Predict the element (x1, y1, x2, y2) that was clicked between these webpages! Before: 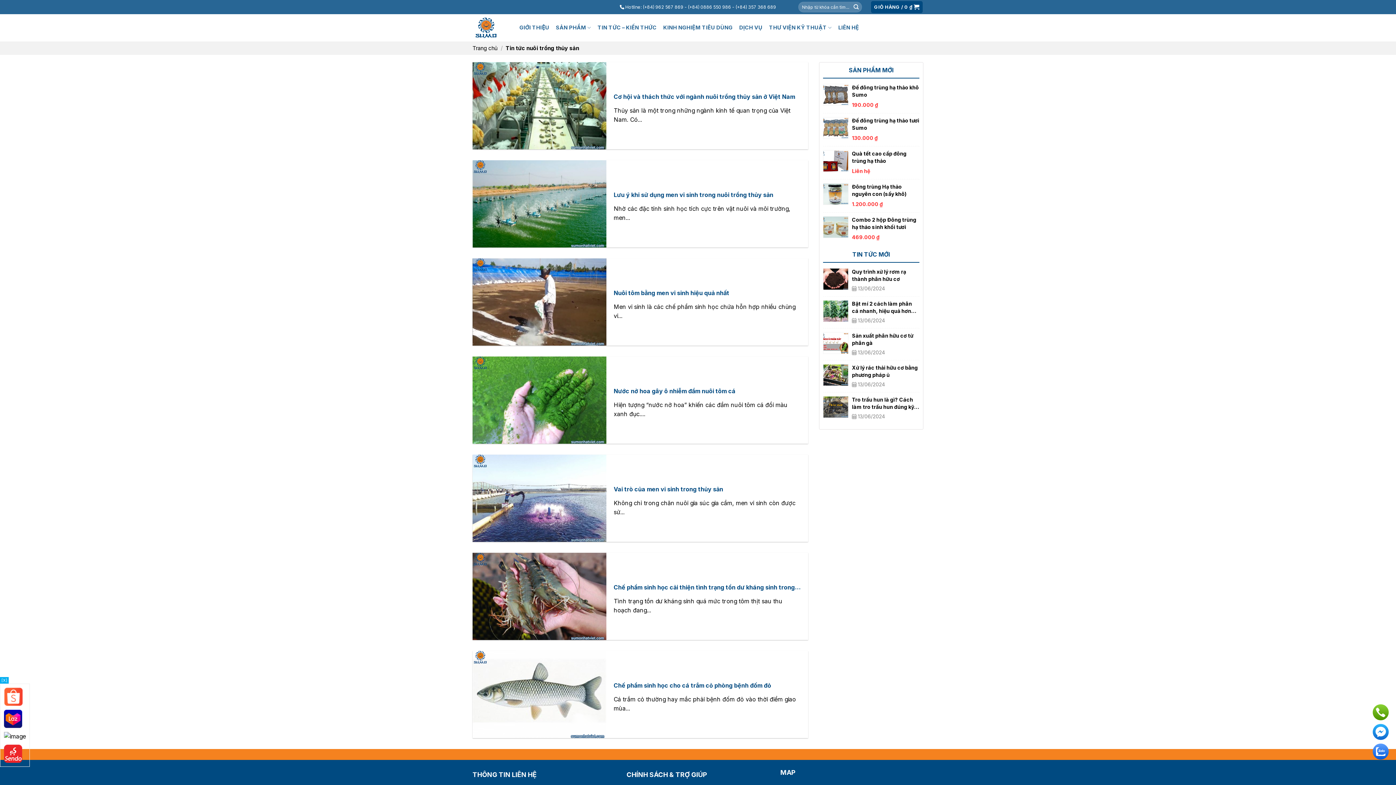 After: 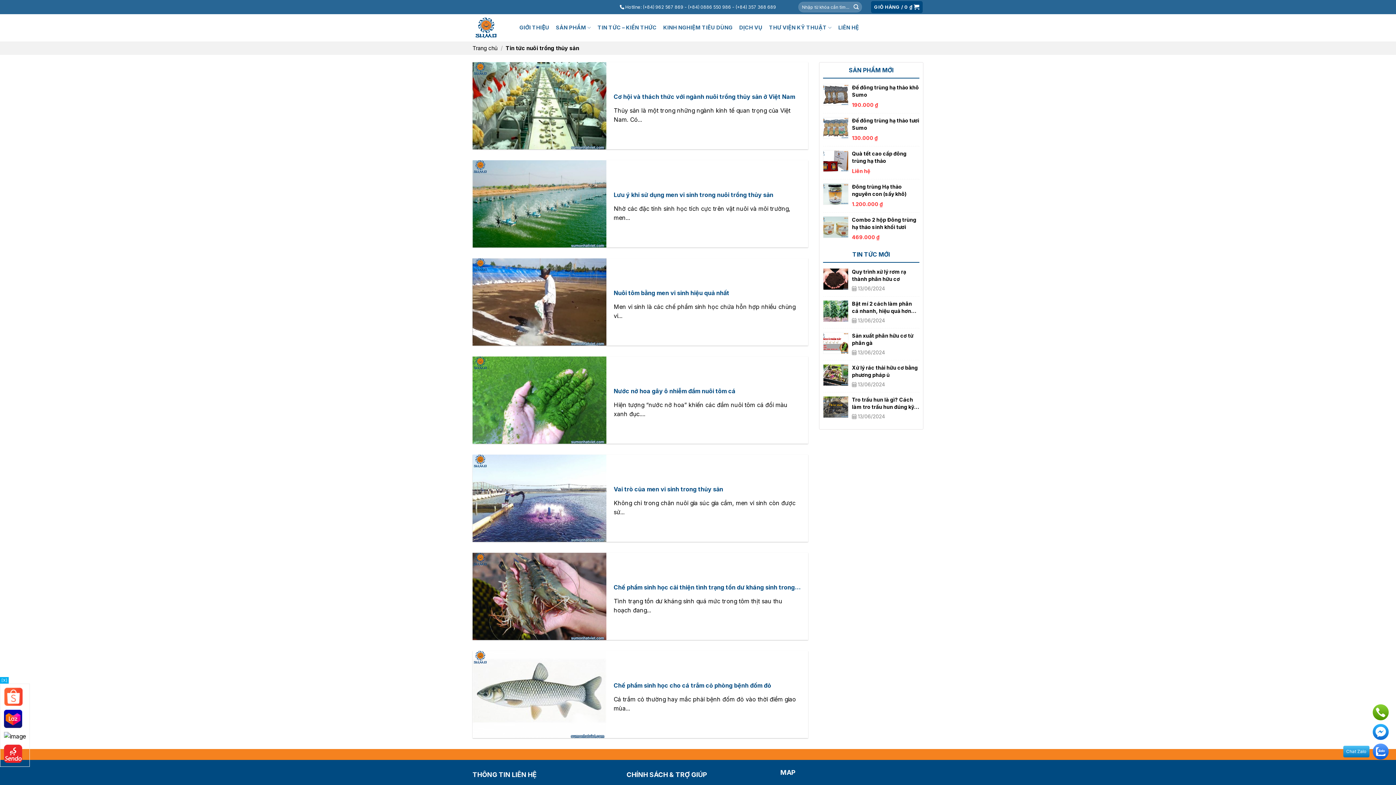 Action: bbox: (1373, 744, 1389, 760)